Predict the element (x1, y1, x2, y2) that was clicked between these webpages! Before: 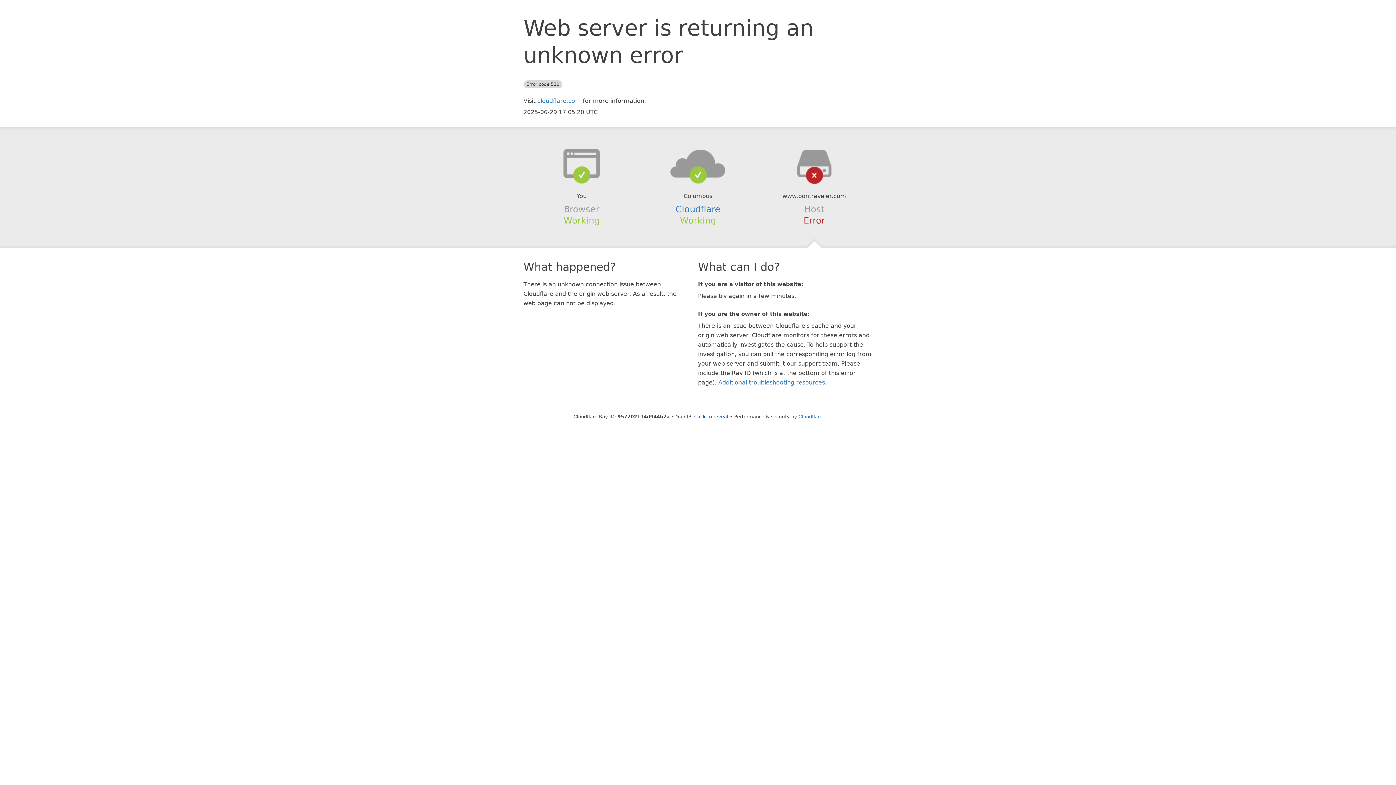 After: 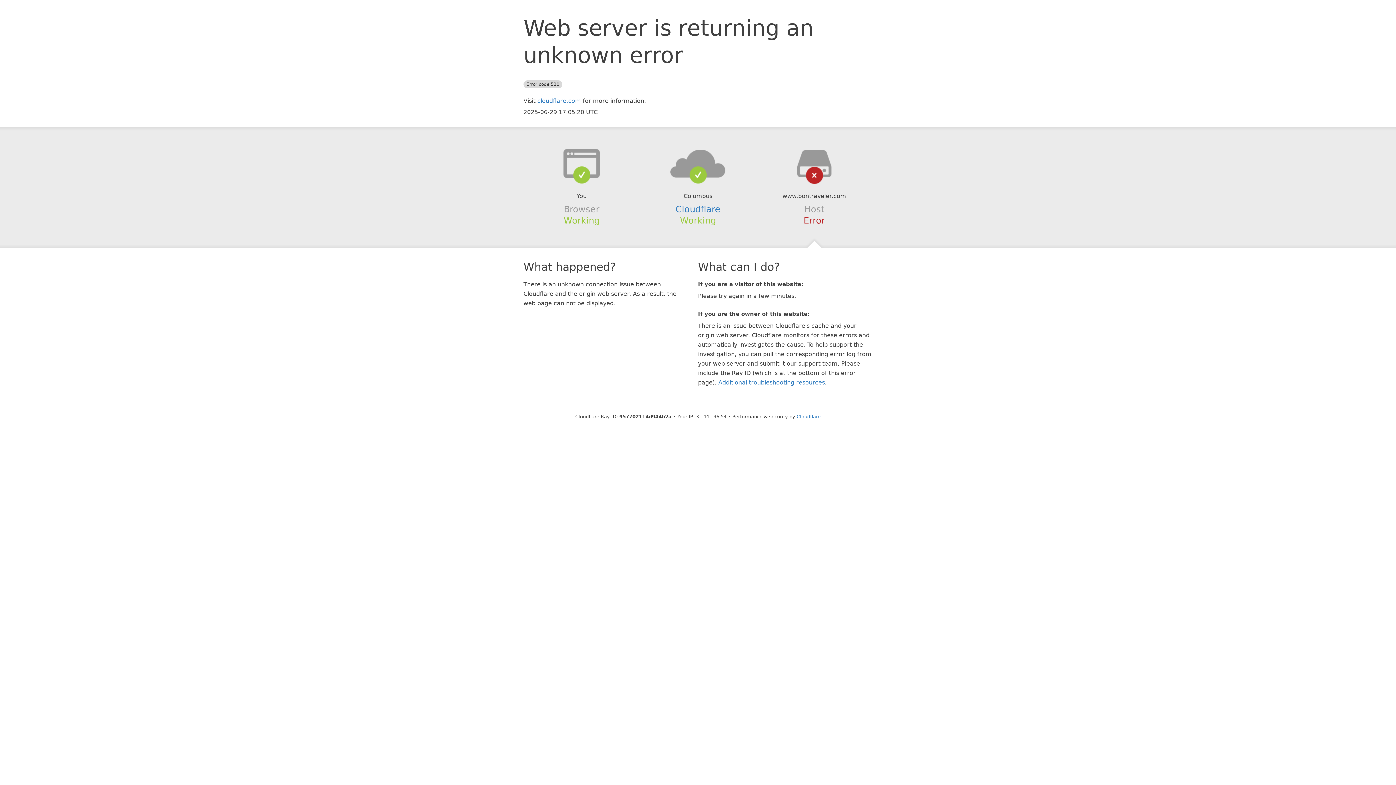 Action: bbox: (694, 414, 728, 419) label: Click to reveal